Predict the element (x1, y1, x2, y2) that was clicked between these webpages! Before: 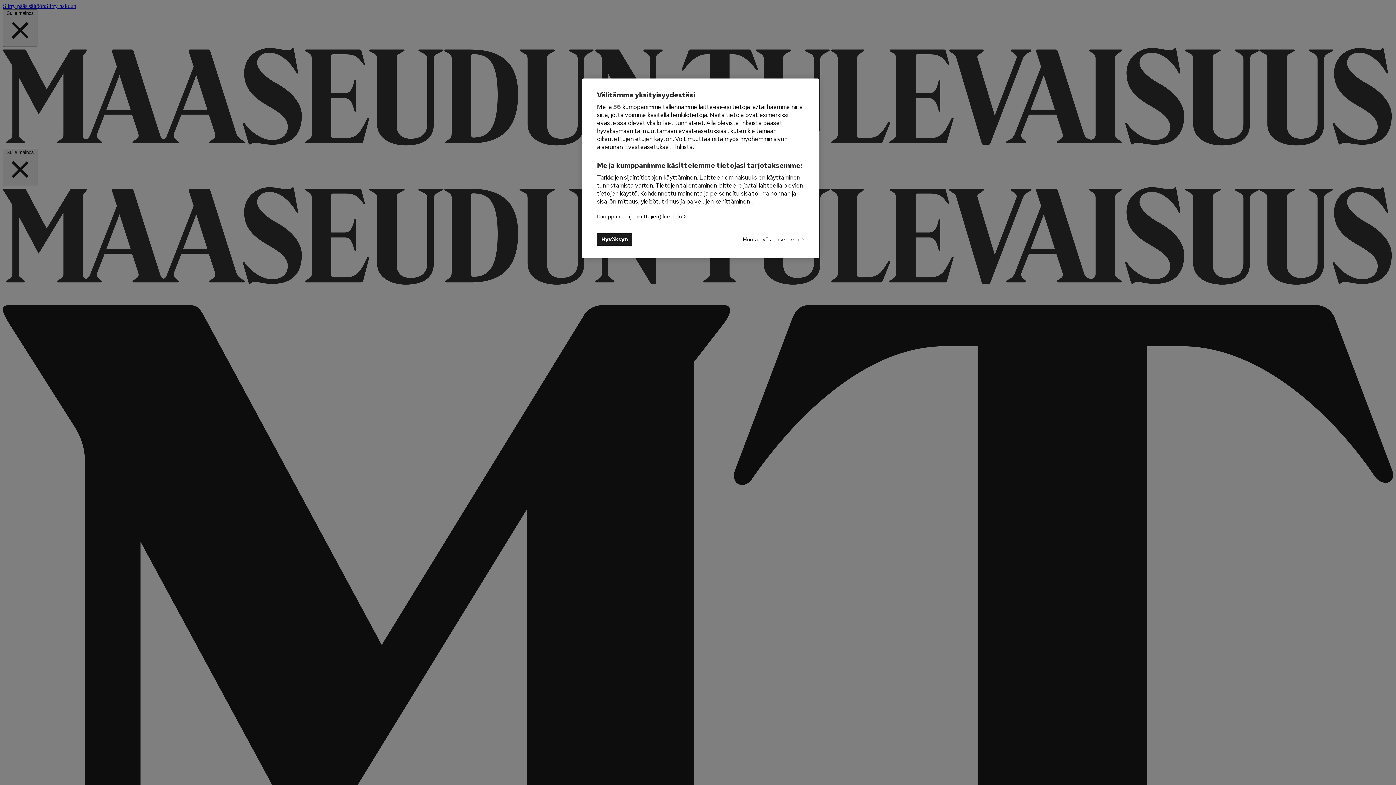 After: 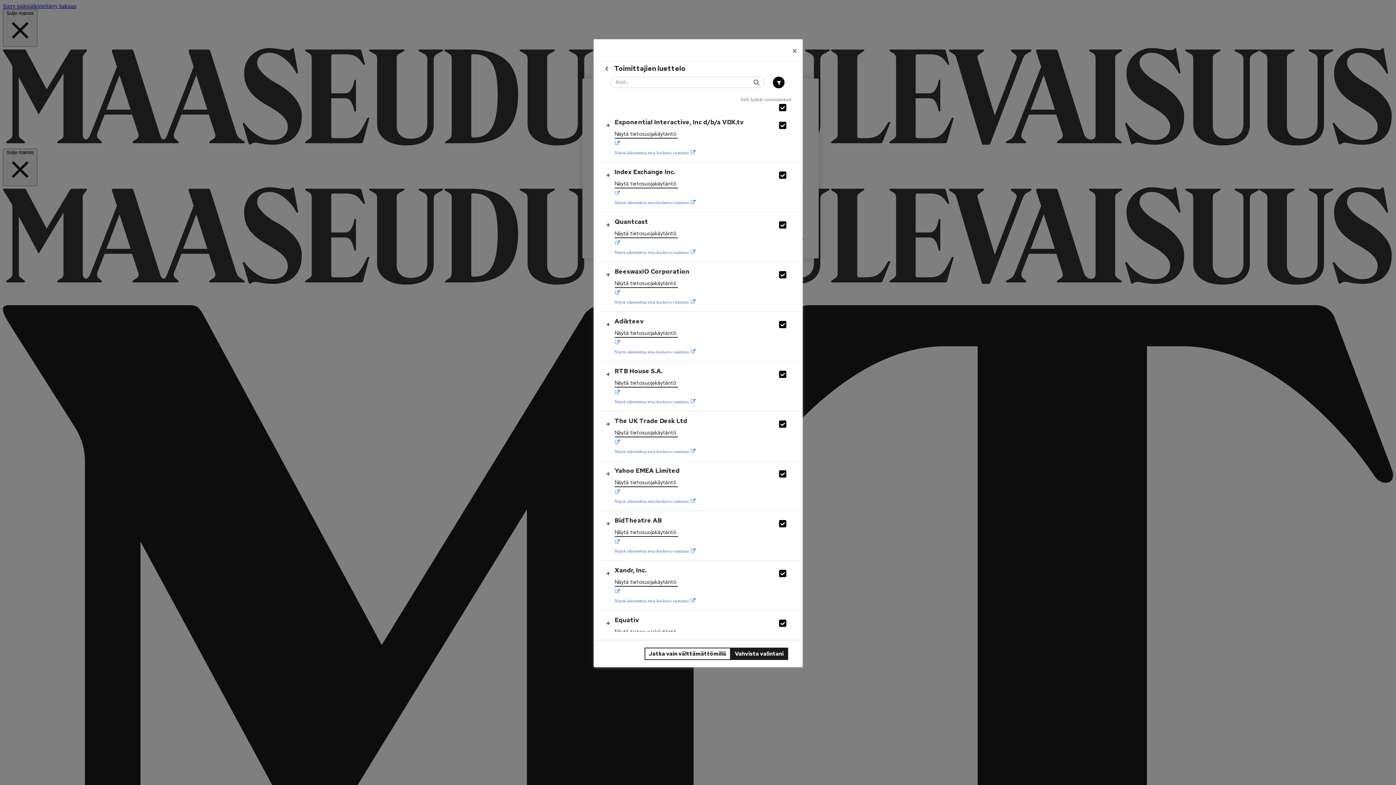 Action: label: Kumppanien (toimittajien) luettelo  bbox: (597, 212, 686, 220)